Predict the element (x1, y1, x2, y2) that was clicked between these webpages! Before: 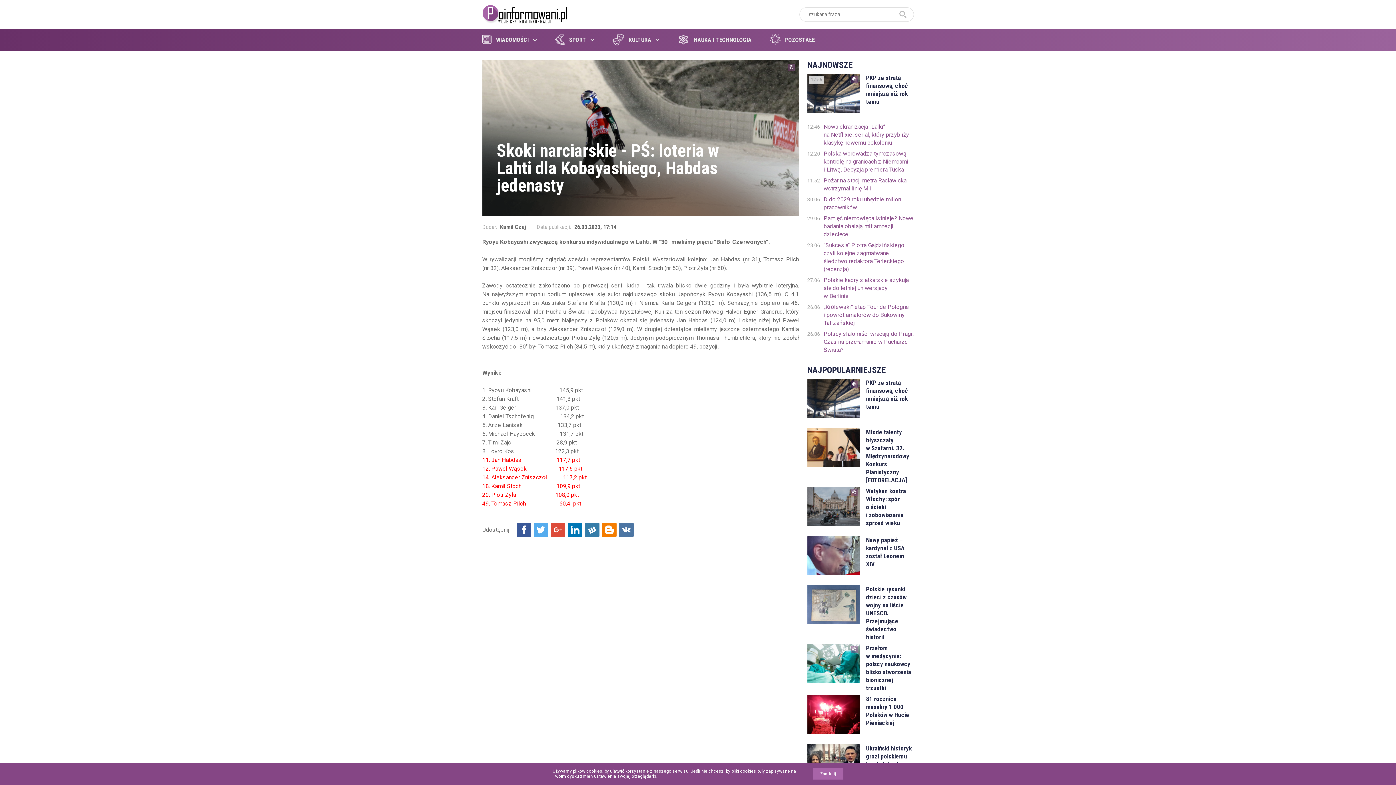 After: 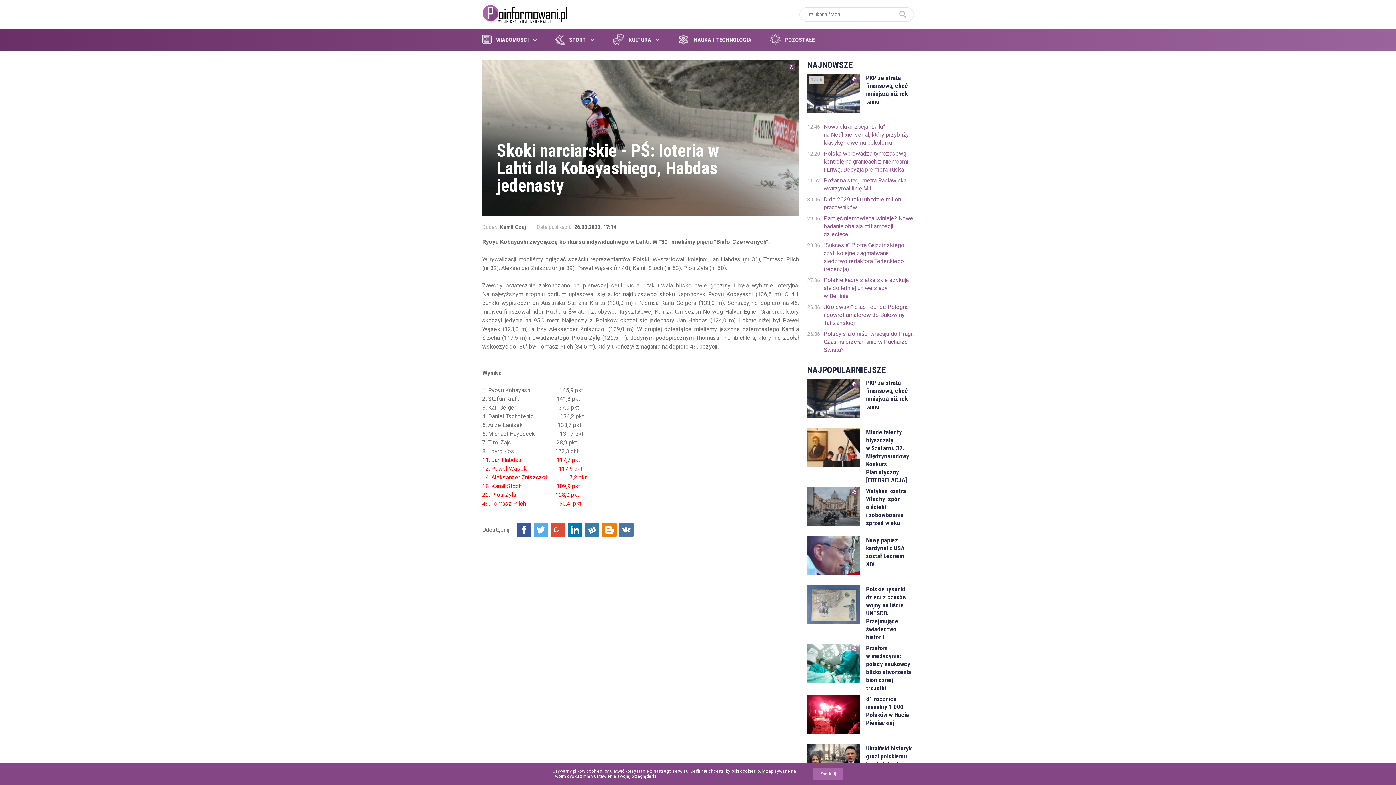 Action: label: Udostępnij na Wykop bbox: (584, 523, 599, 537)